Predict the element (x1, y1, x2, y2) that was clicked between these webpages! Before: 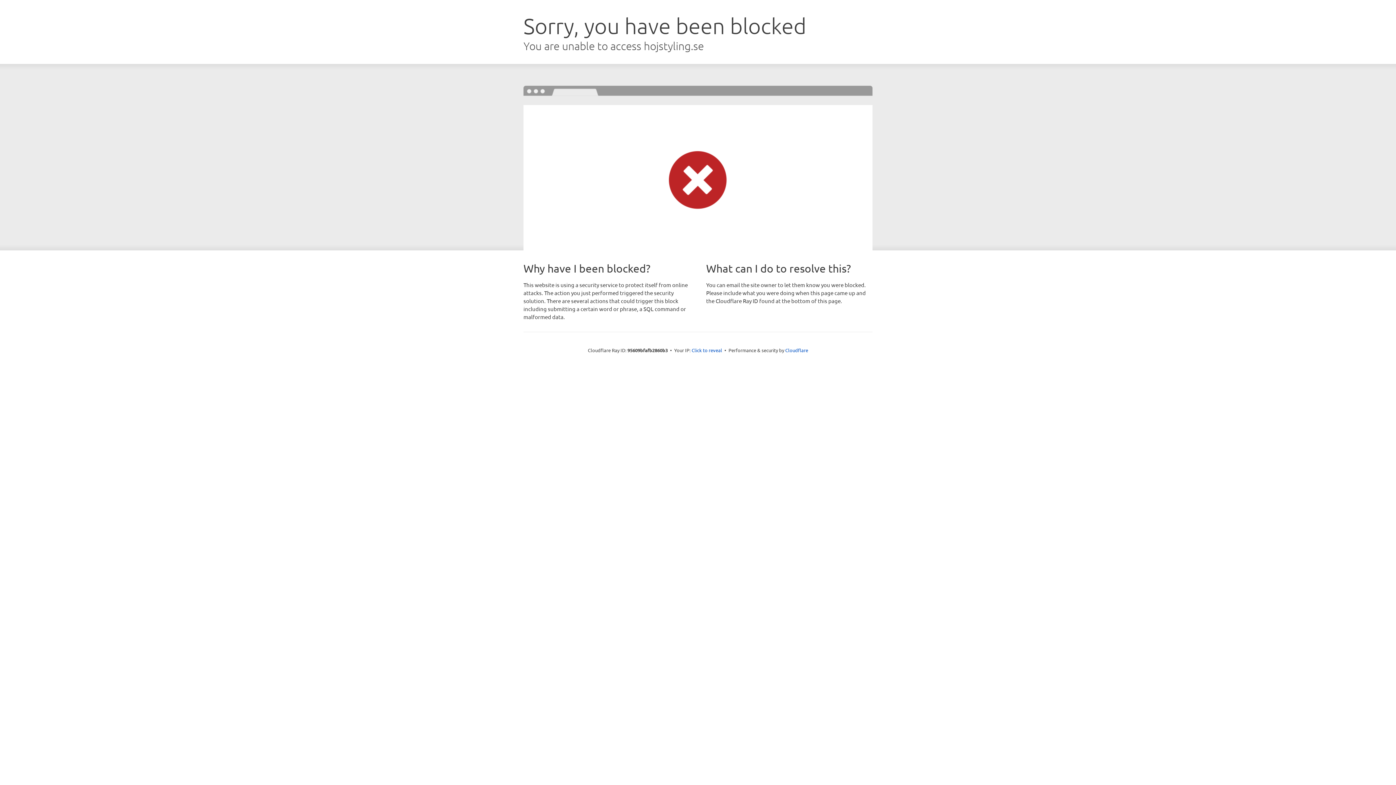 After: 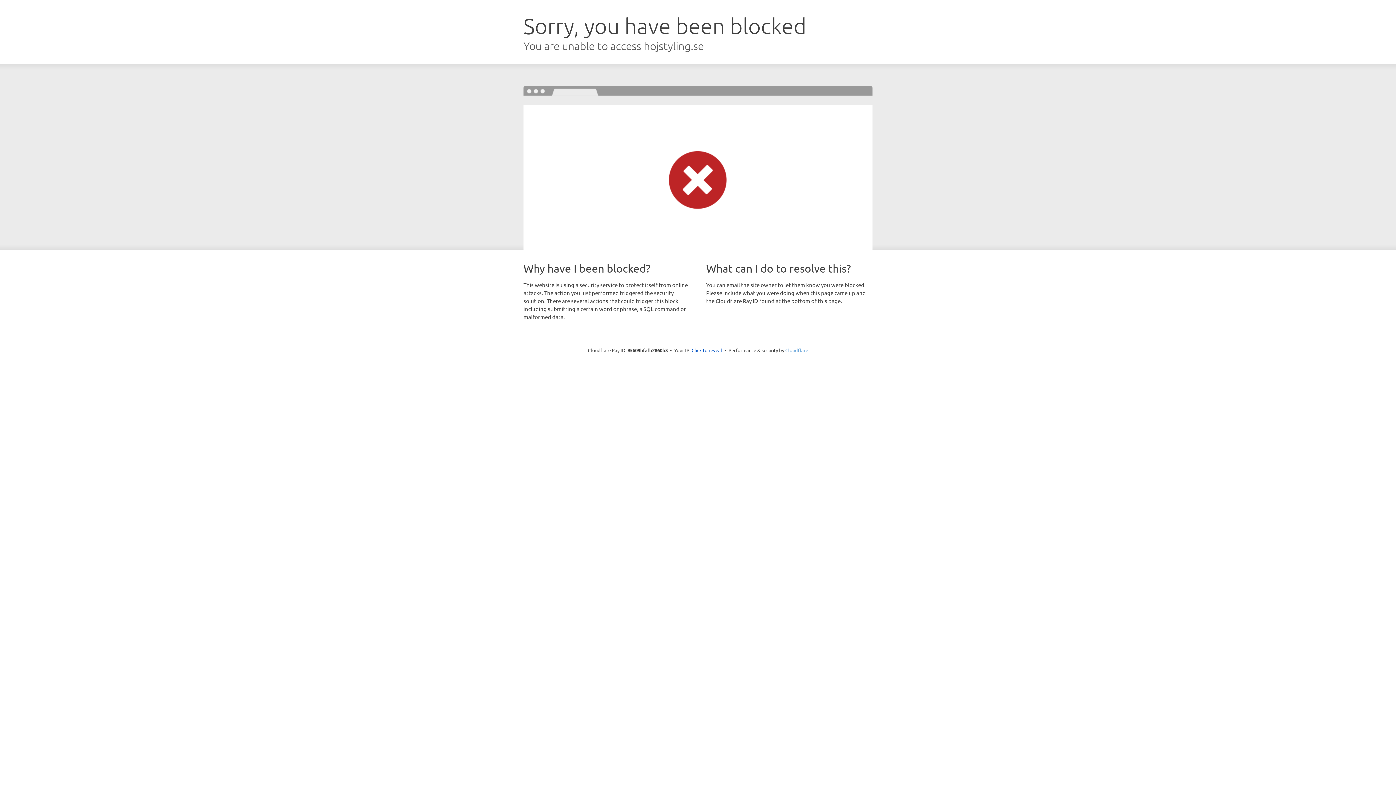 Action: label: Cloudflare bbox: (785, 347, 808, 353)